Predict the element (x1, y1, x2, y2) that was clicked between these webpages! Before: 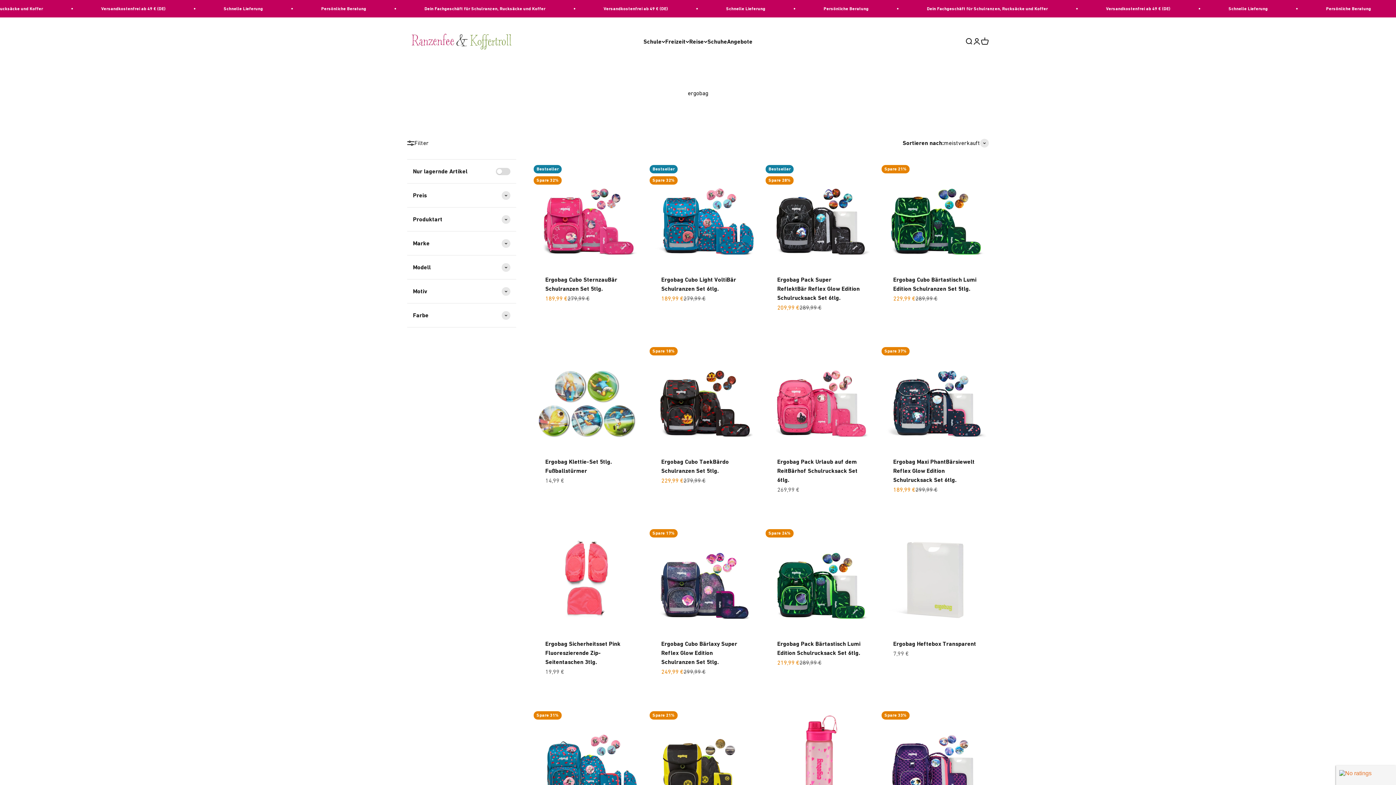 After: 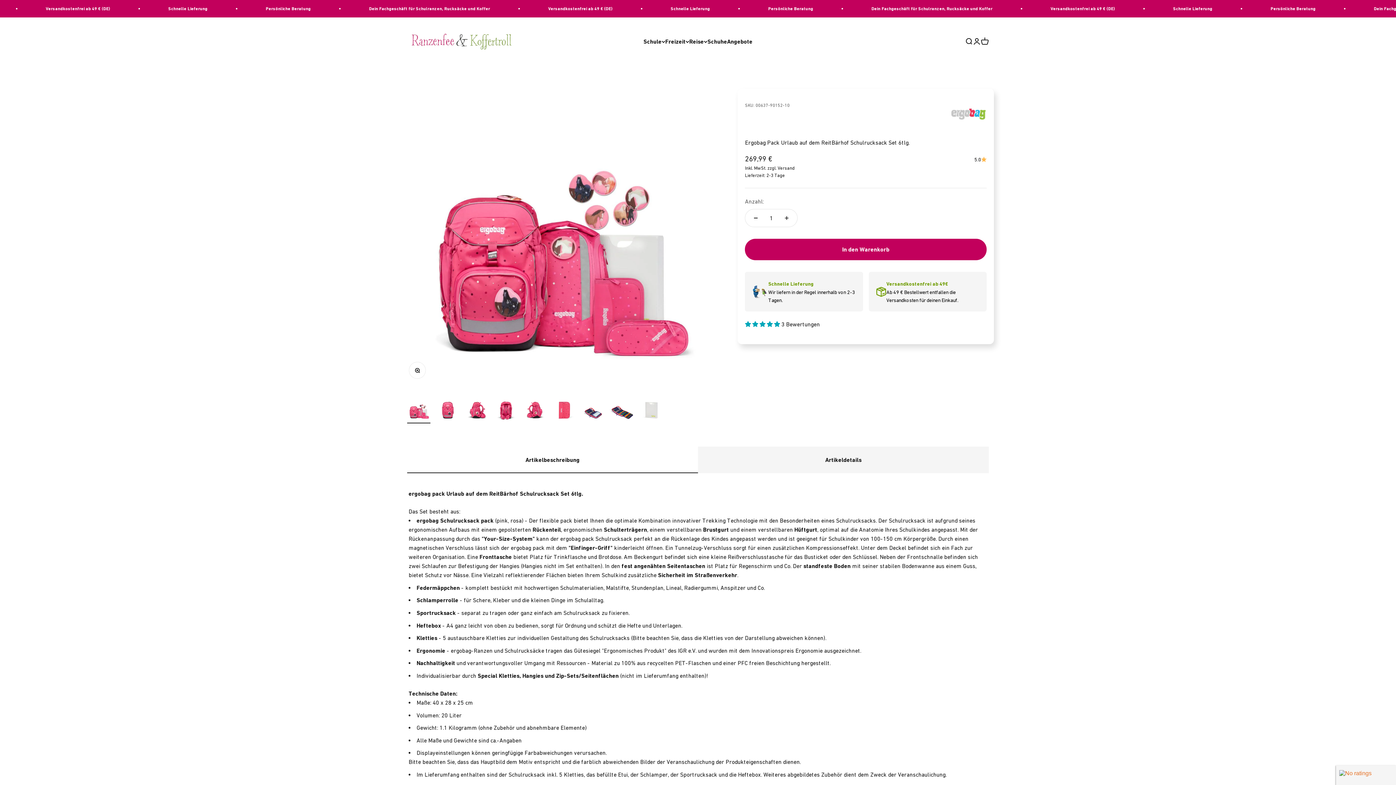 Action: bbox: (777, 458, 857, 483) label: Ergobag Pack Urlaub auf dem ReitBärhof Schulrucksack Set 6tlg.